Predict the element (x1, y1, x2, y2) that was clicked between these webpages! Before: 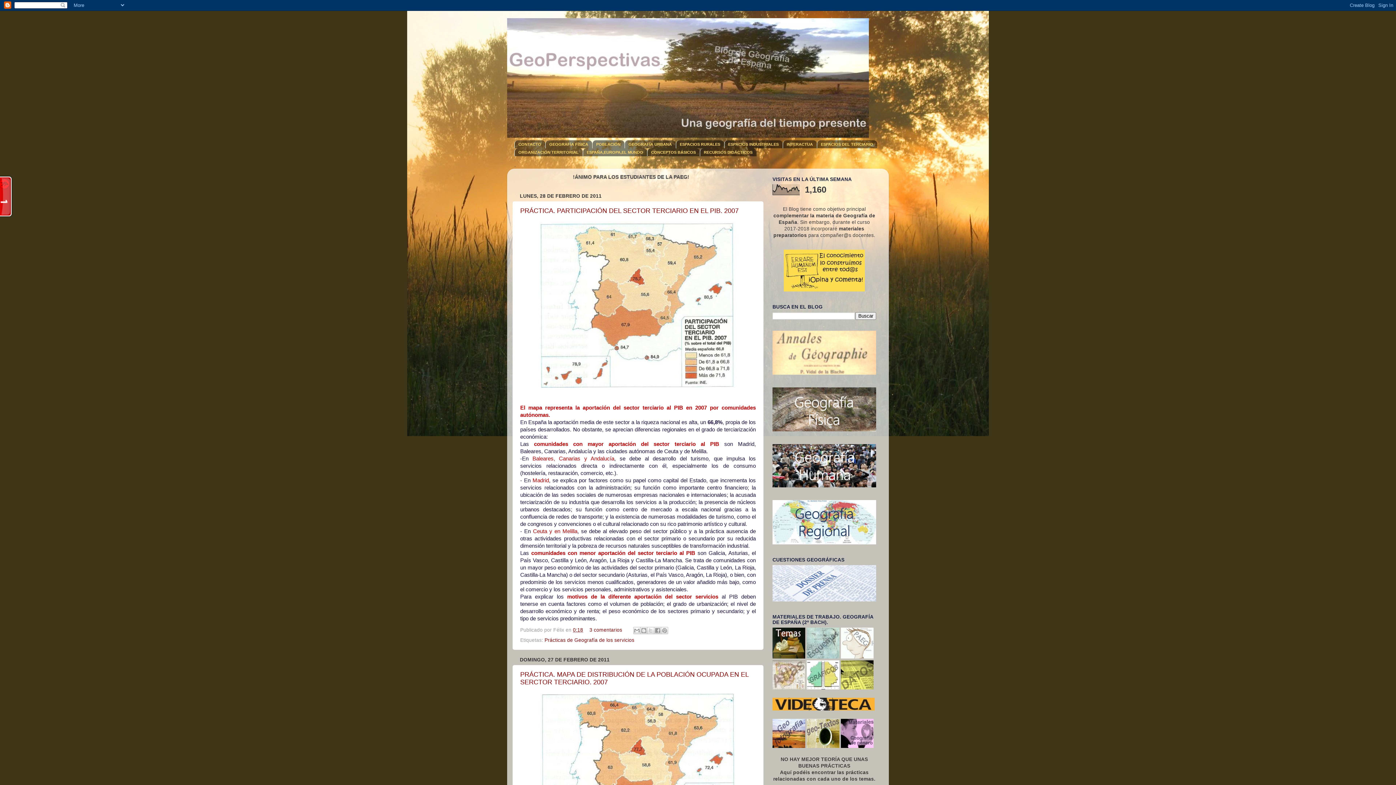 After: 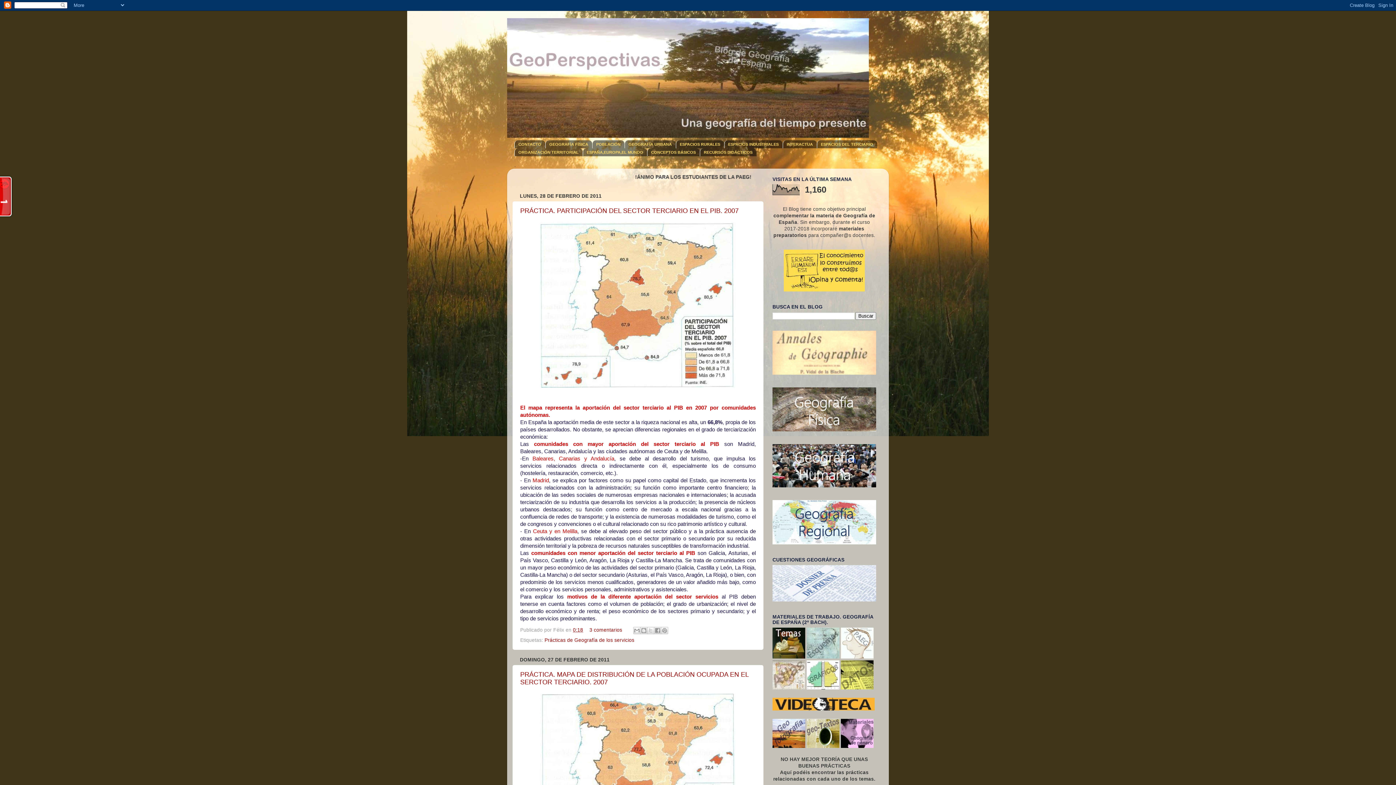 Action: bbox: (724, 140, 782, 148) label: ESPACIOS INDUSTRIALES